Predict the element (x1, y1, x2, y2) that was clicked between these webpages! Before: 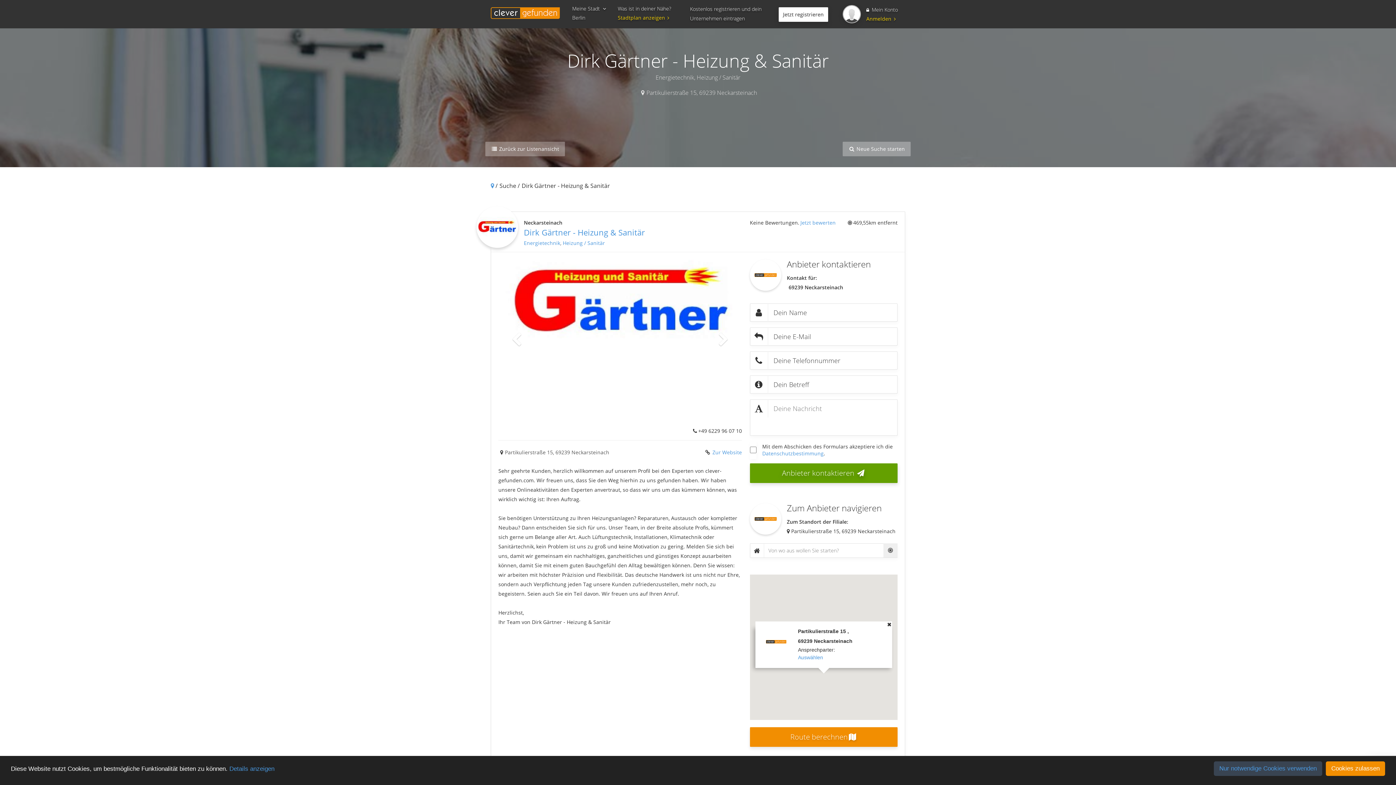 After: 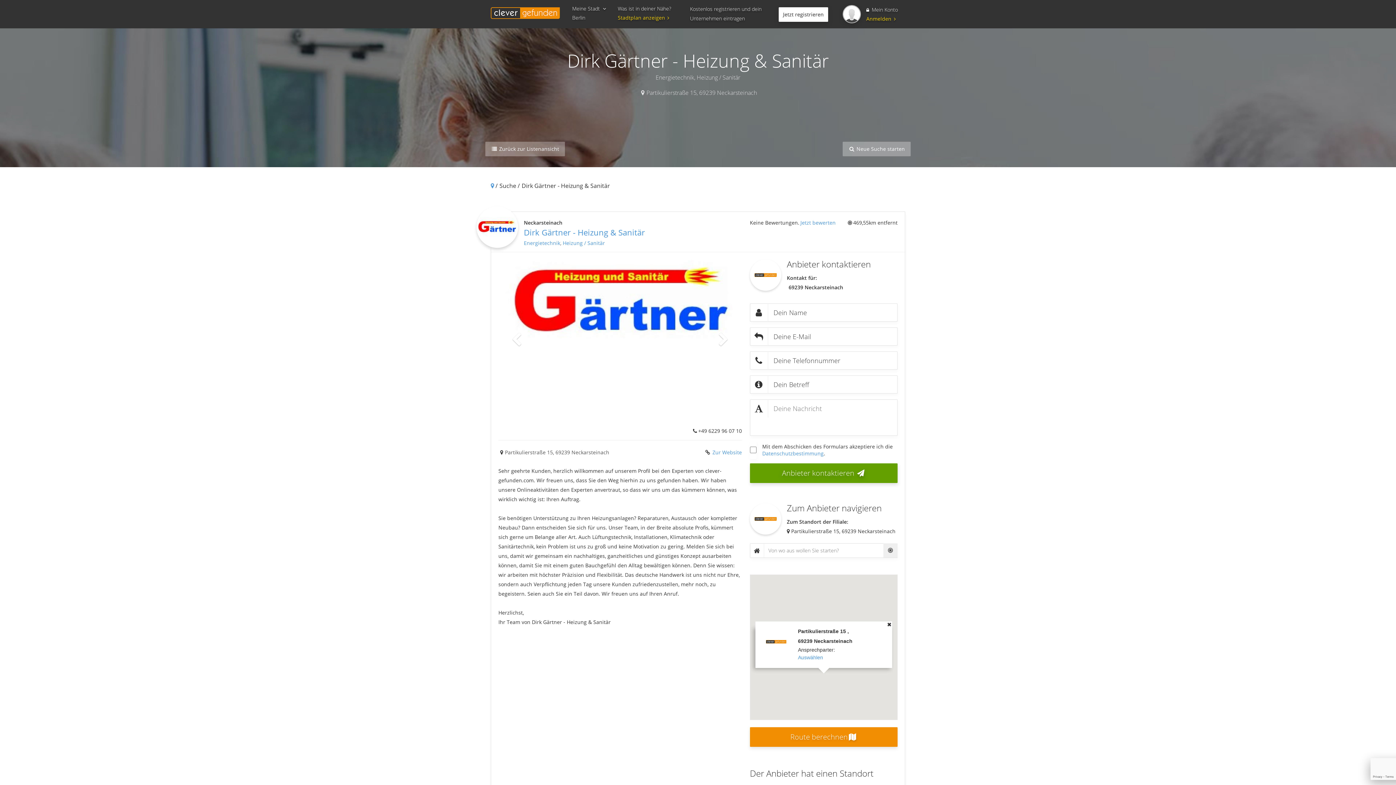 Action: label: Cookies zulassen bbox: (1326, 761, 1385, 776)